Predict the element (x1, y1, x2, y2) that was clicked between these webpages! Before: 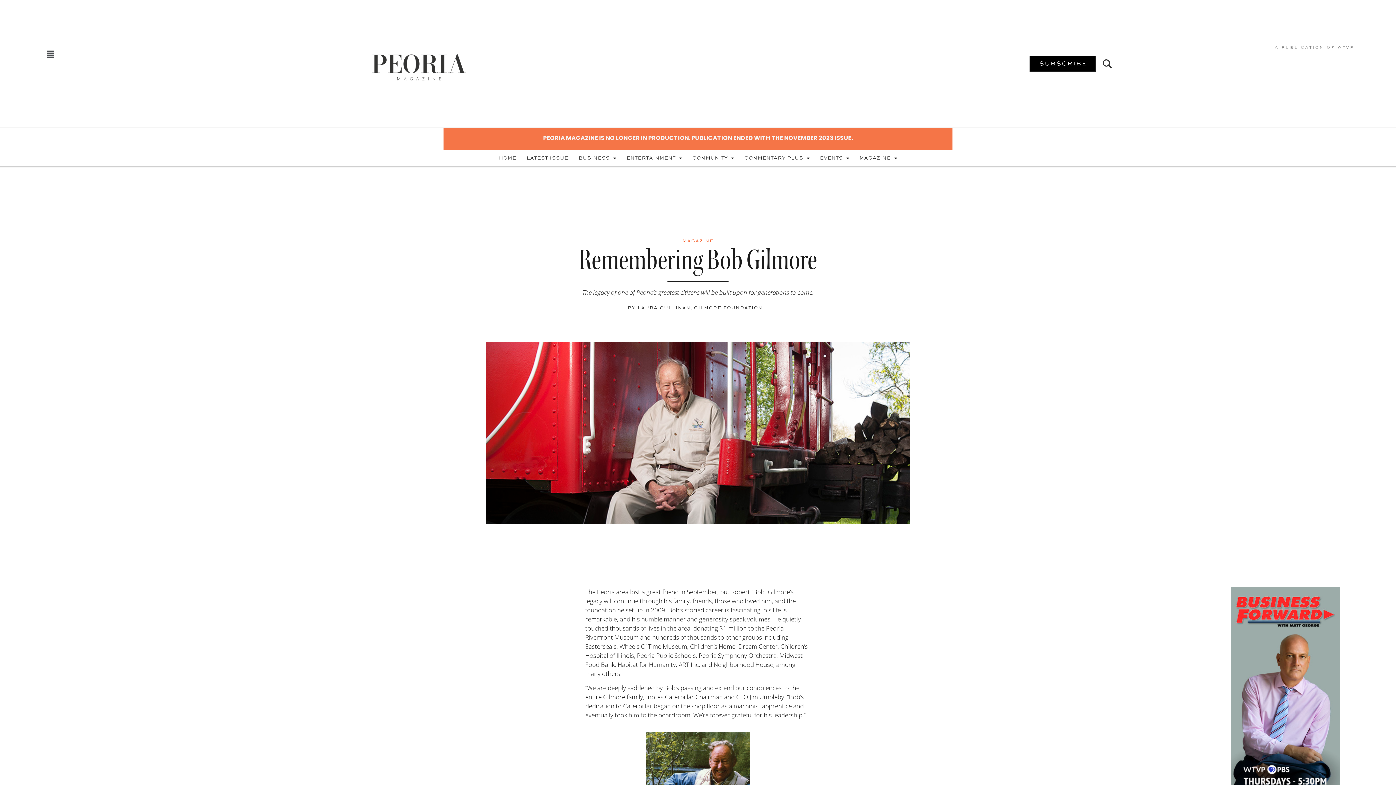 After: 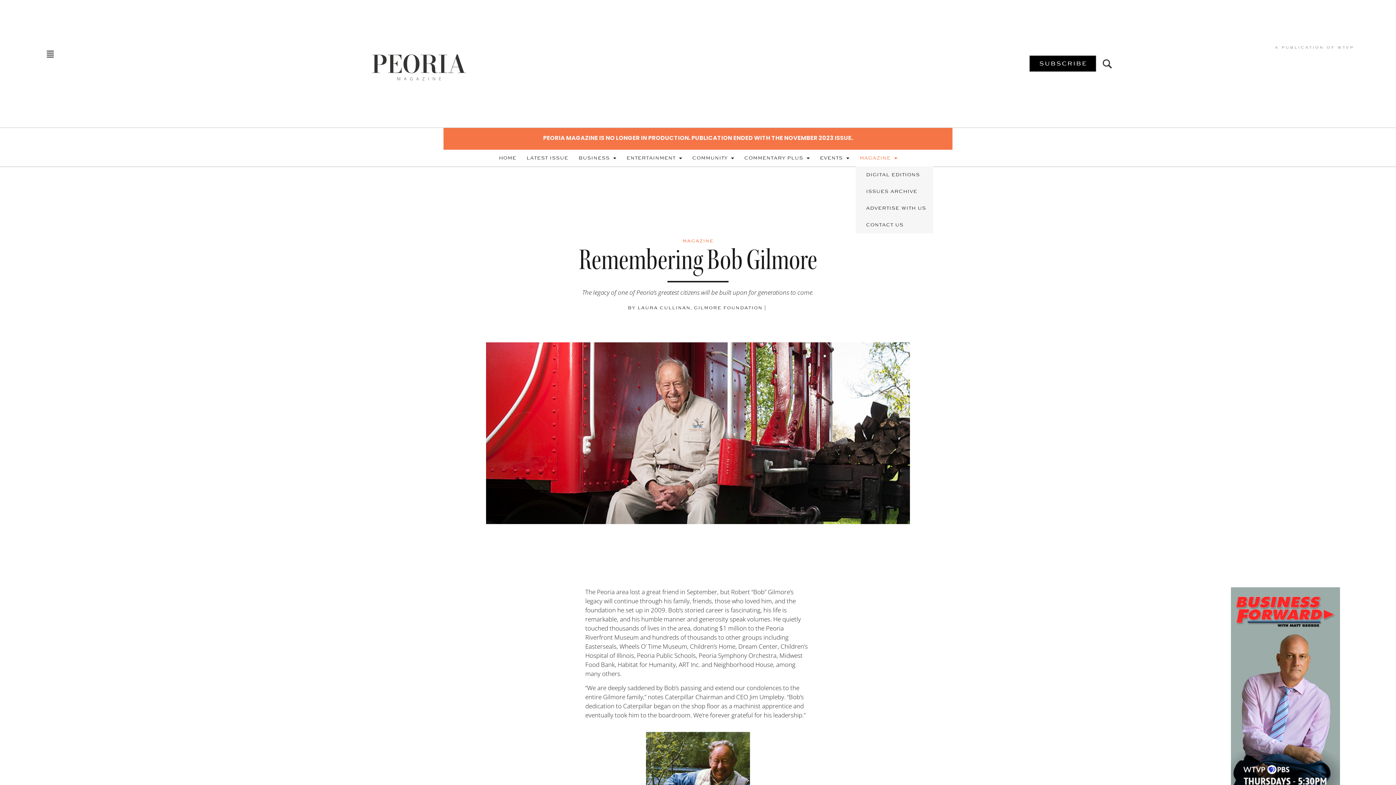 Action: bbox: (856, 149, 901, 166) label: MAGAZINE